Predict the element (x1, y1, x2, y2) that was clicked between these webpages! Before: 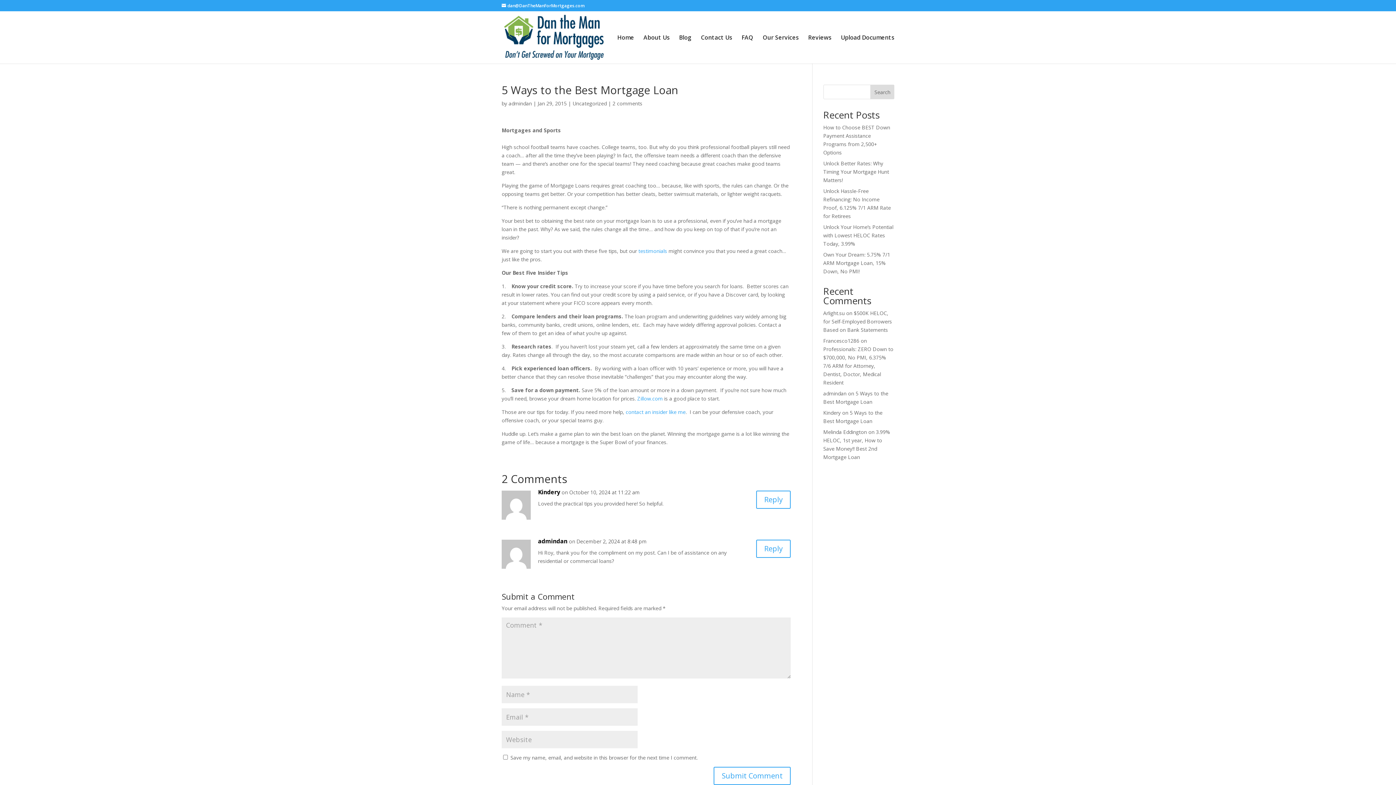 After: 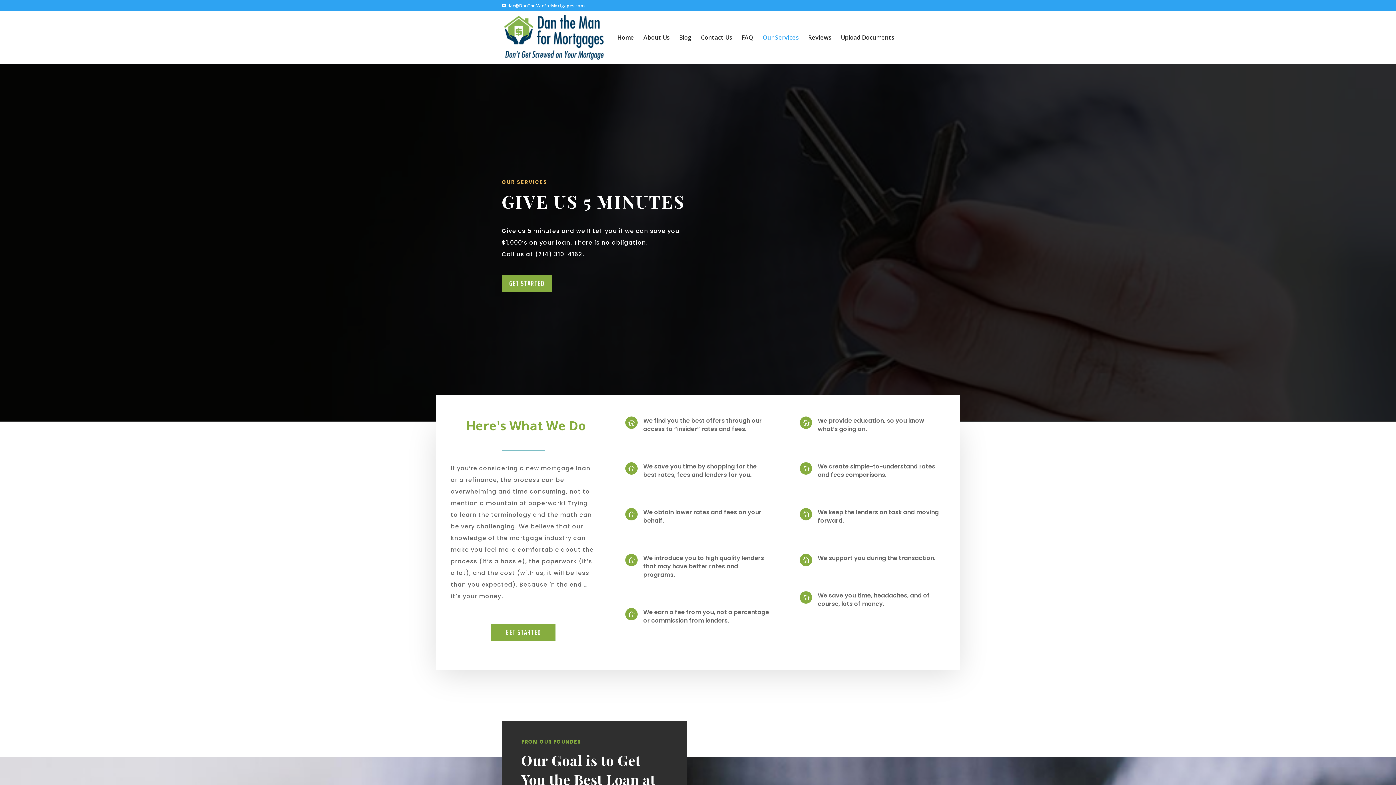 Action: label: Our Services bbox: (762, 34, 798, 63)